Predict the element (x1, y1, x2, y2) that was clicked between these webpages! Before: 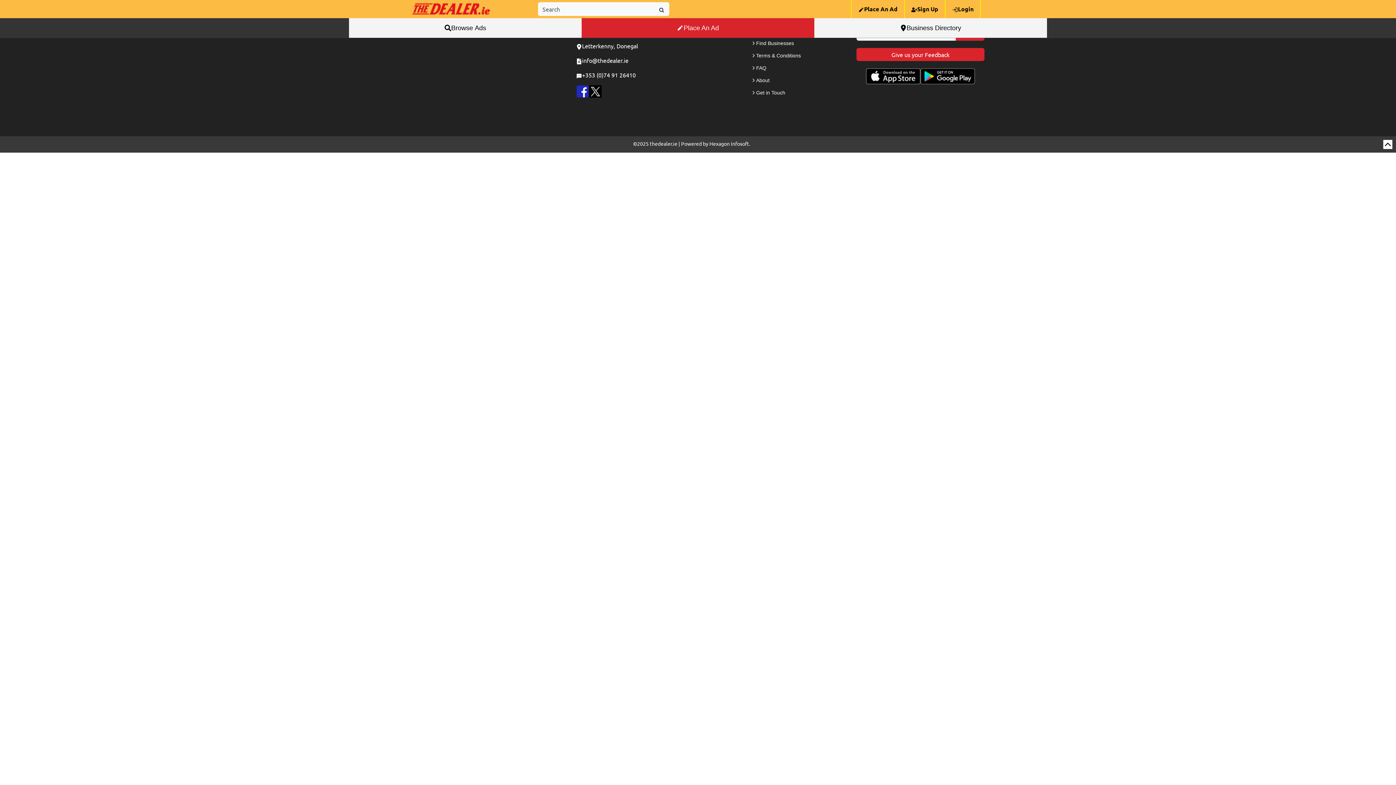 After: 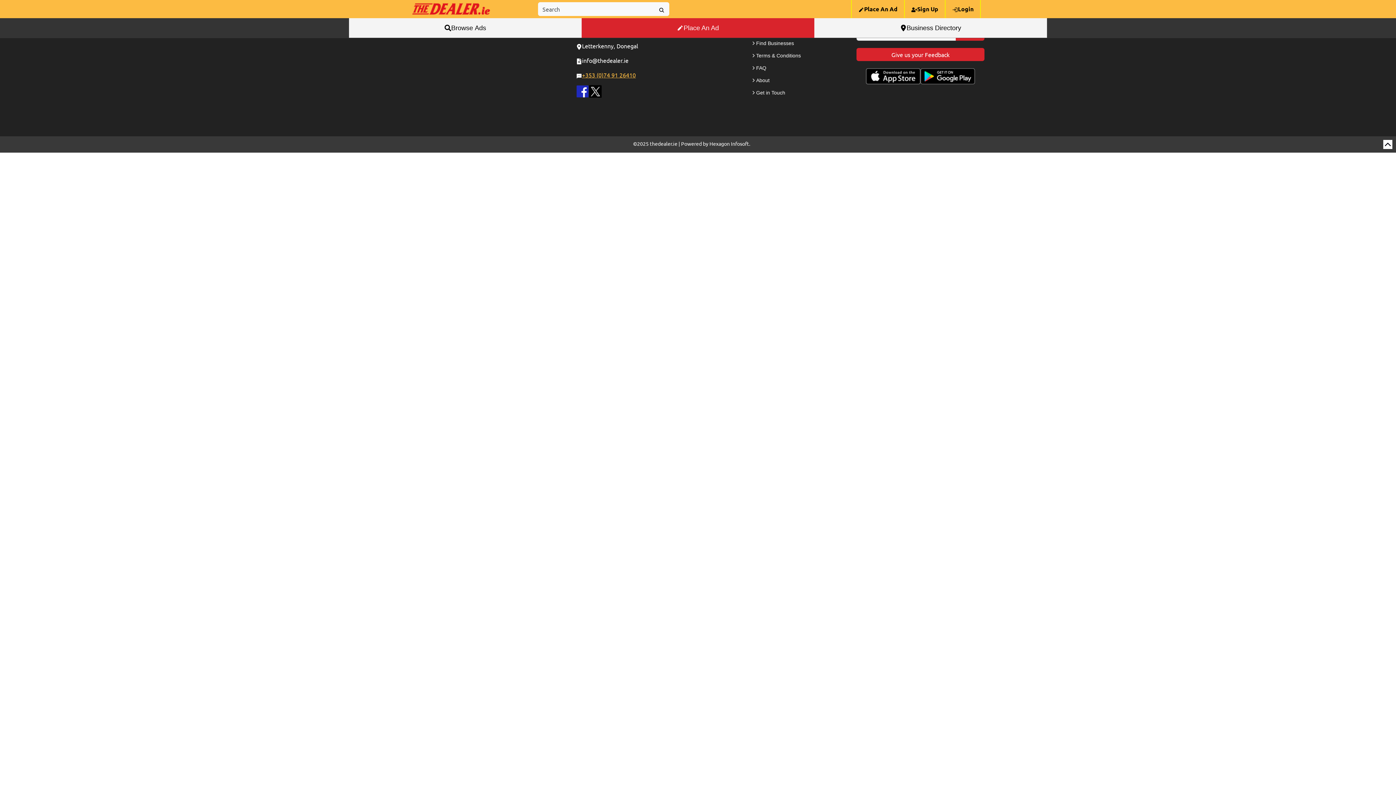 Action: label: +353 (0)74 91 26410 bbox: (582, 71, 636, 78)